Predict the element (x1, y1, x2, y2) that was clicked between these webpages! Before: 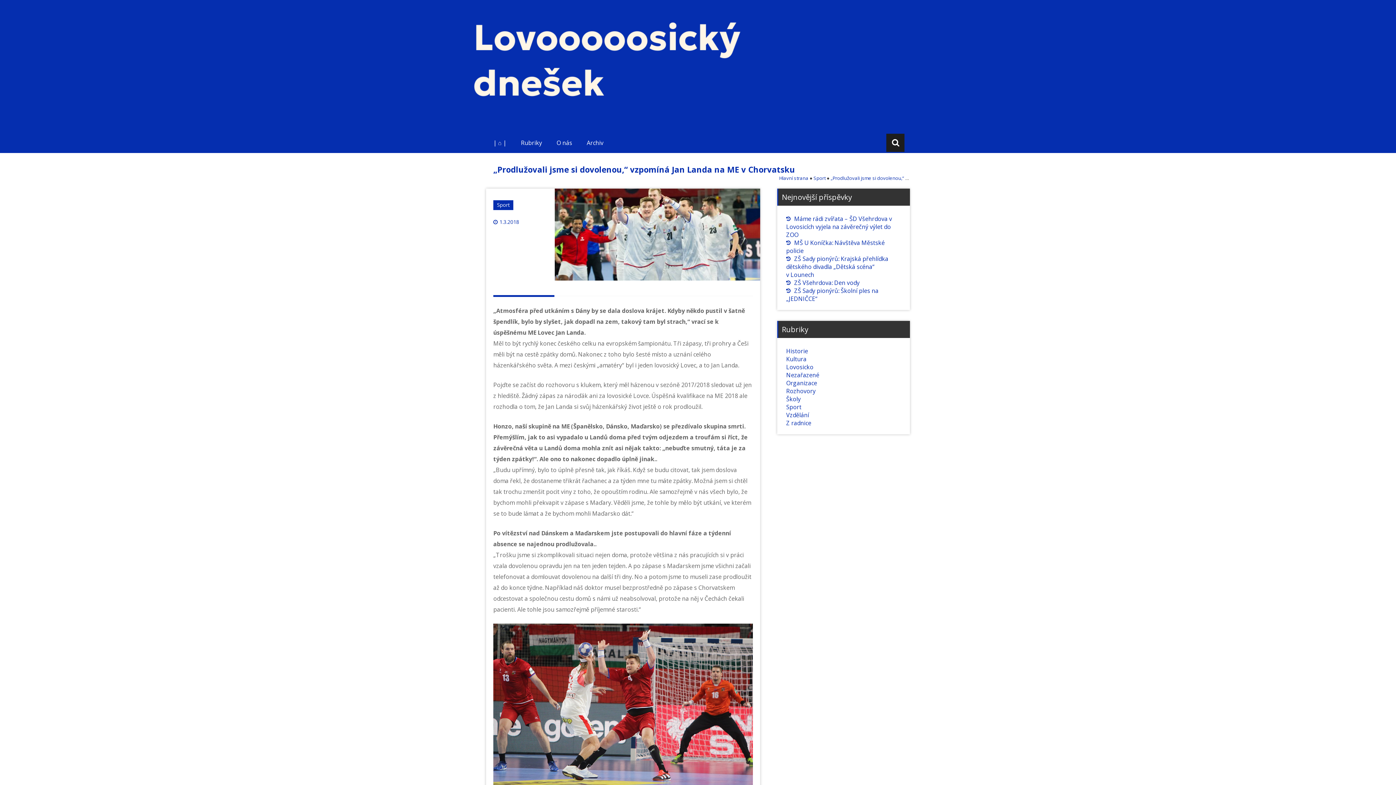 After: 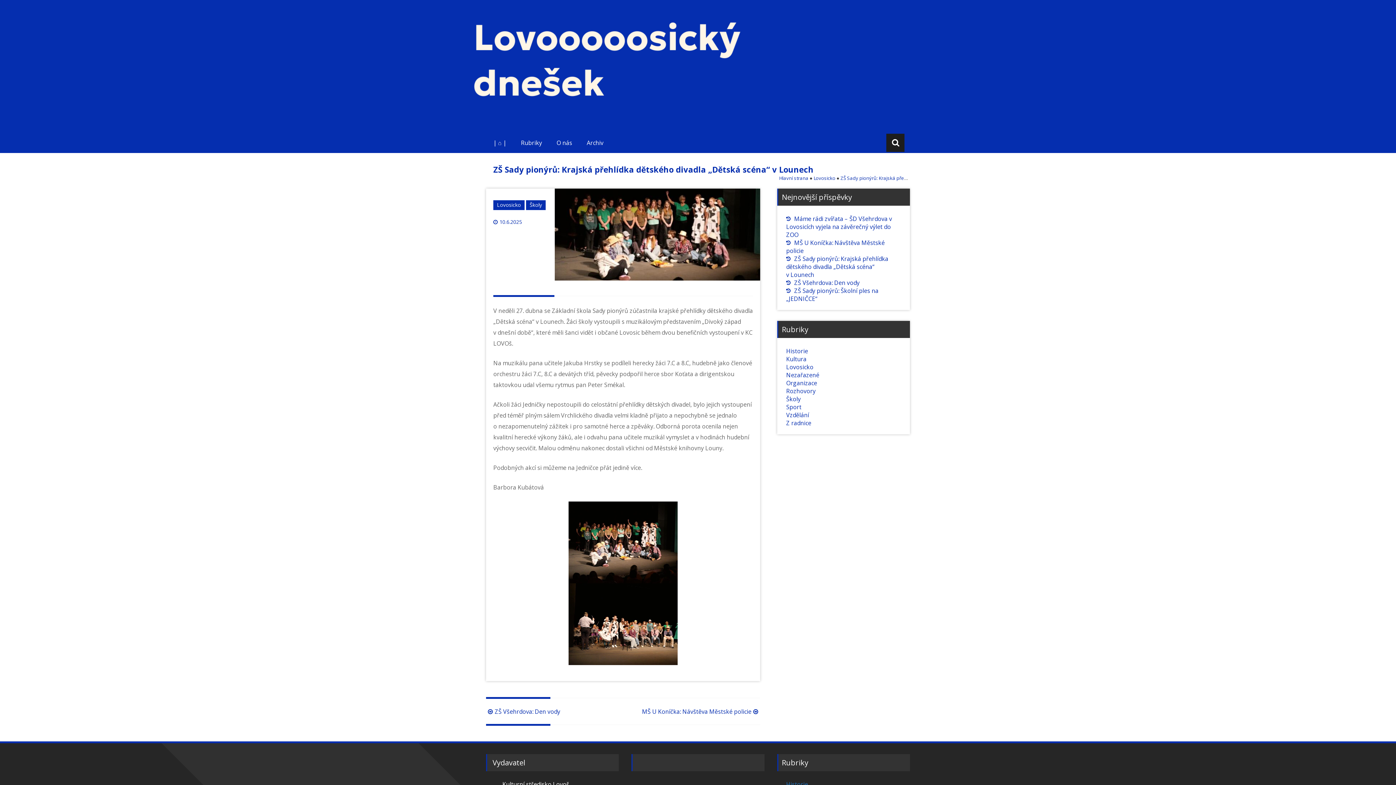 Action: bbox: (786, 254, 888, 278) label: ZŠ Sady pionýrů: Krajská přehlídka dětského divadla „Dětská scéna“ v Lounech